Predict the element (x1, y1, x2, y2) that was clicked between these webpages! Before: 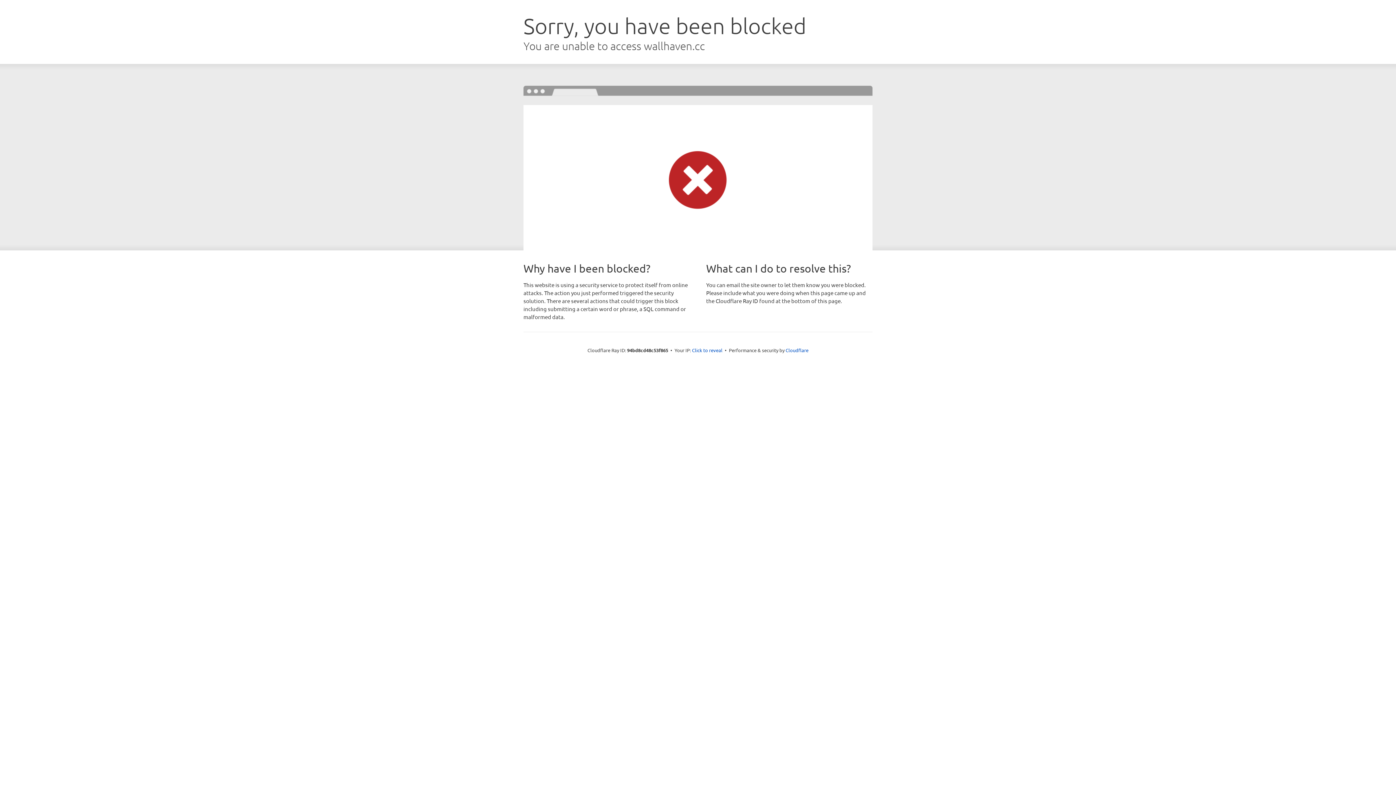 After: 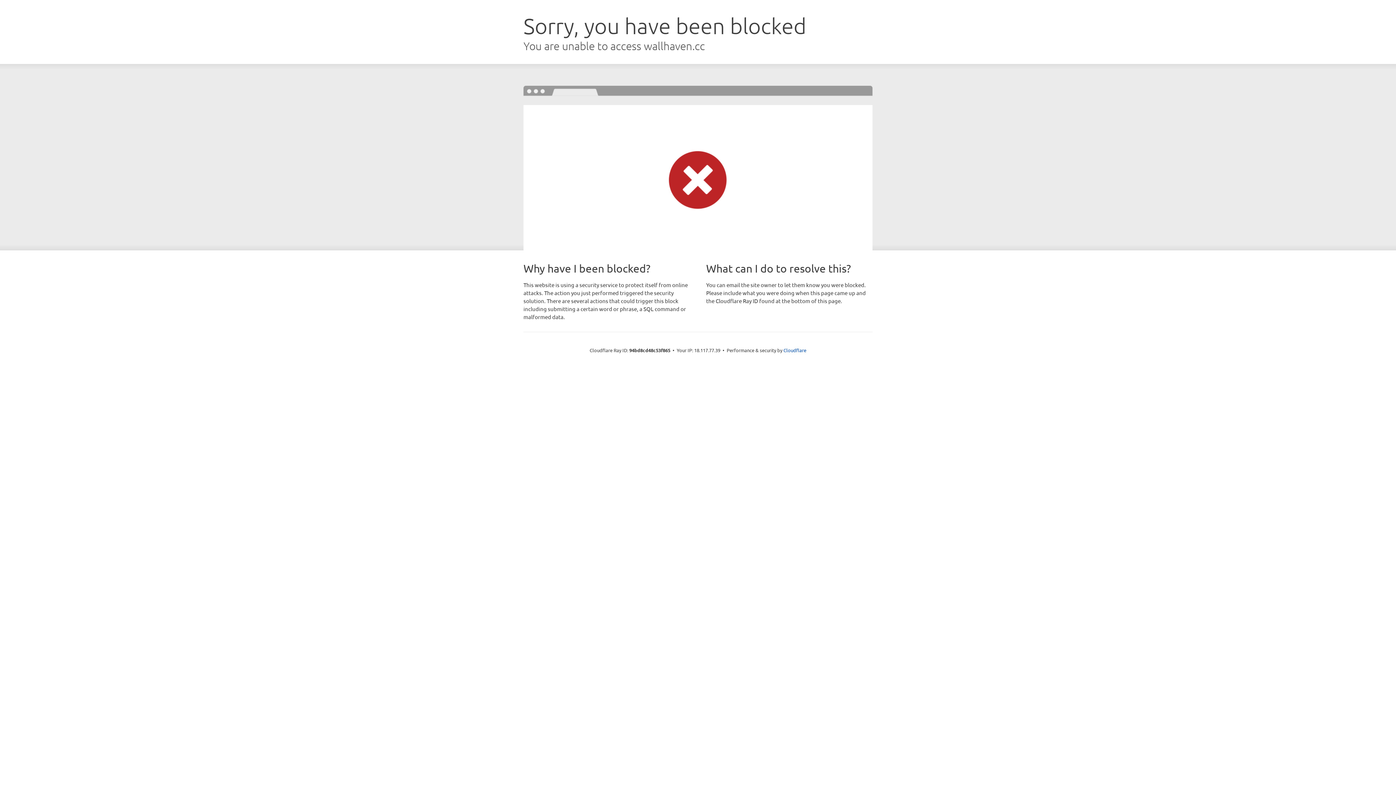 Action: label: Click to reveal bbox: (692, 346, 722, 353)